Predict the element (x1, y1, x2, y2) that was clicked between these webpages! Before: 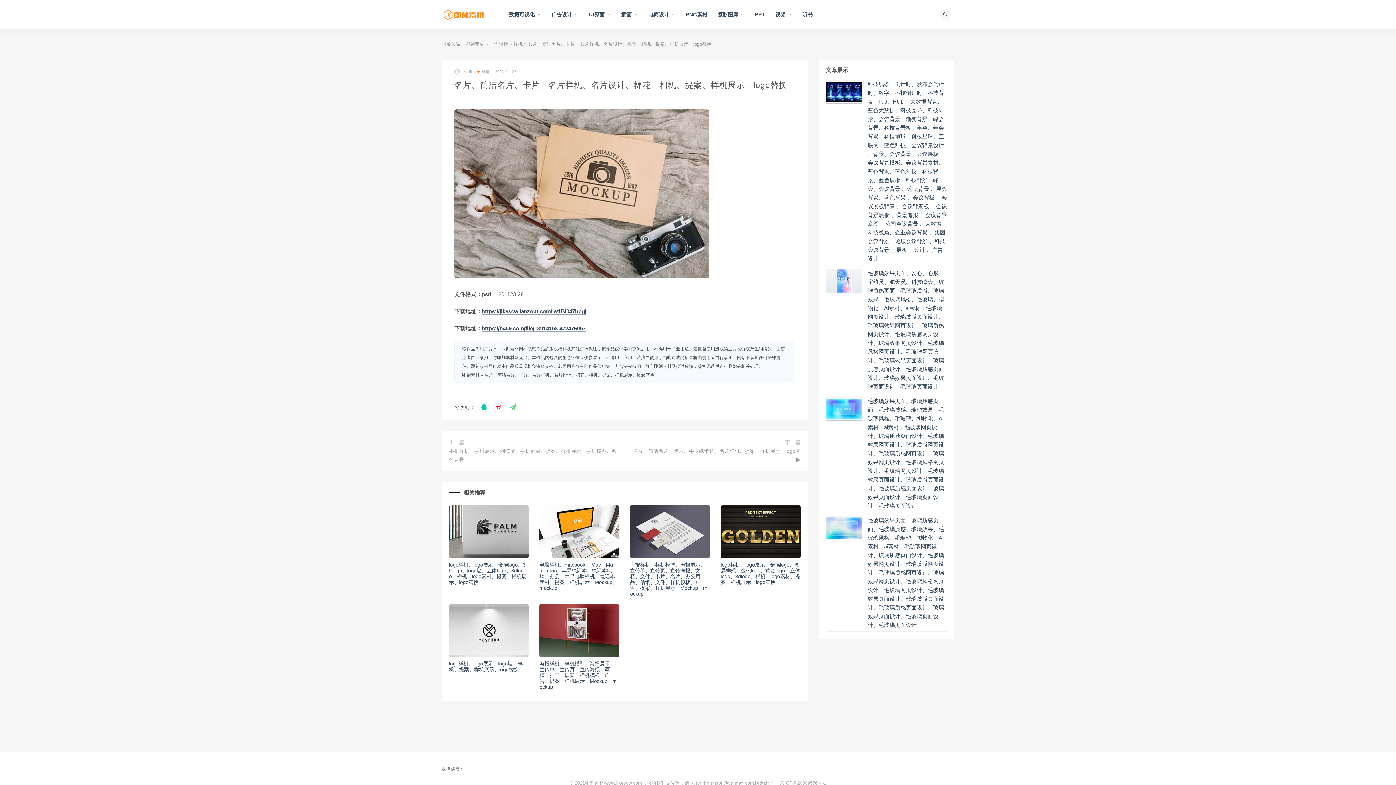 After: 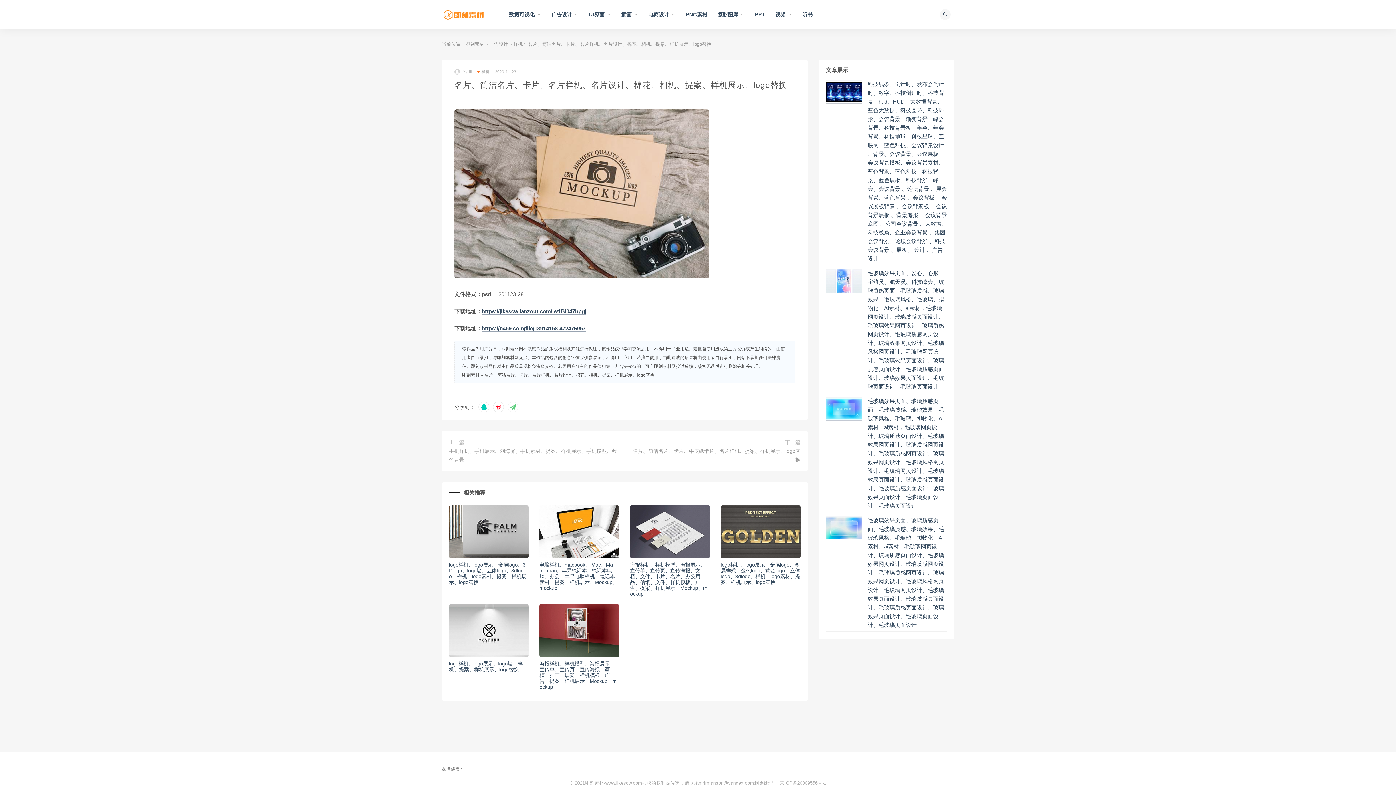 Action: bbox: (720, 505, 800, 558)